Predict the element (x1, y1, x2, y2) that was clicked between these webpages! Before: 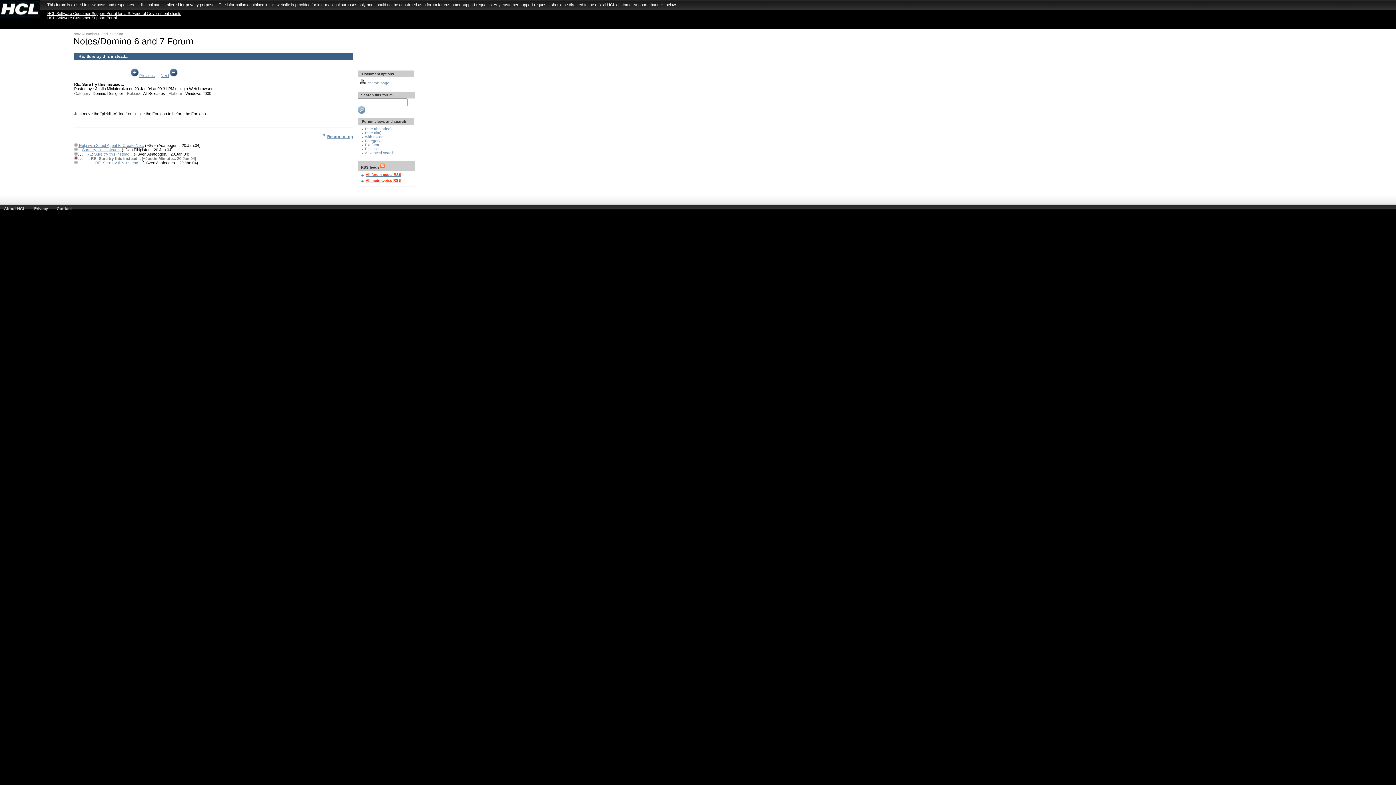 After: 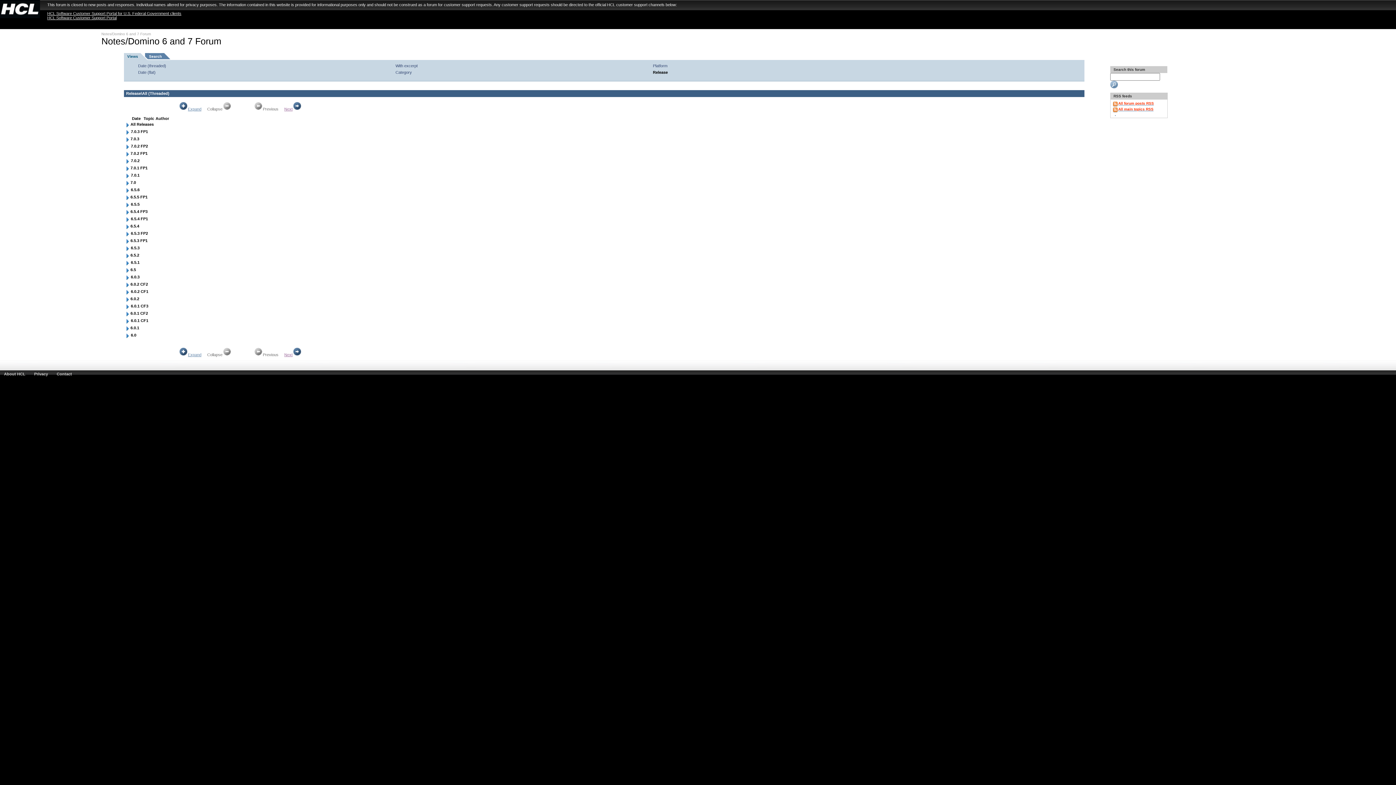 Action: bbox: (365, 146, 378, 150) label: Release